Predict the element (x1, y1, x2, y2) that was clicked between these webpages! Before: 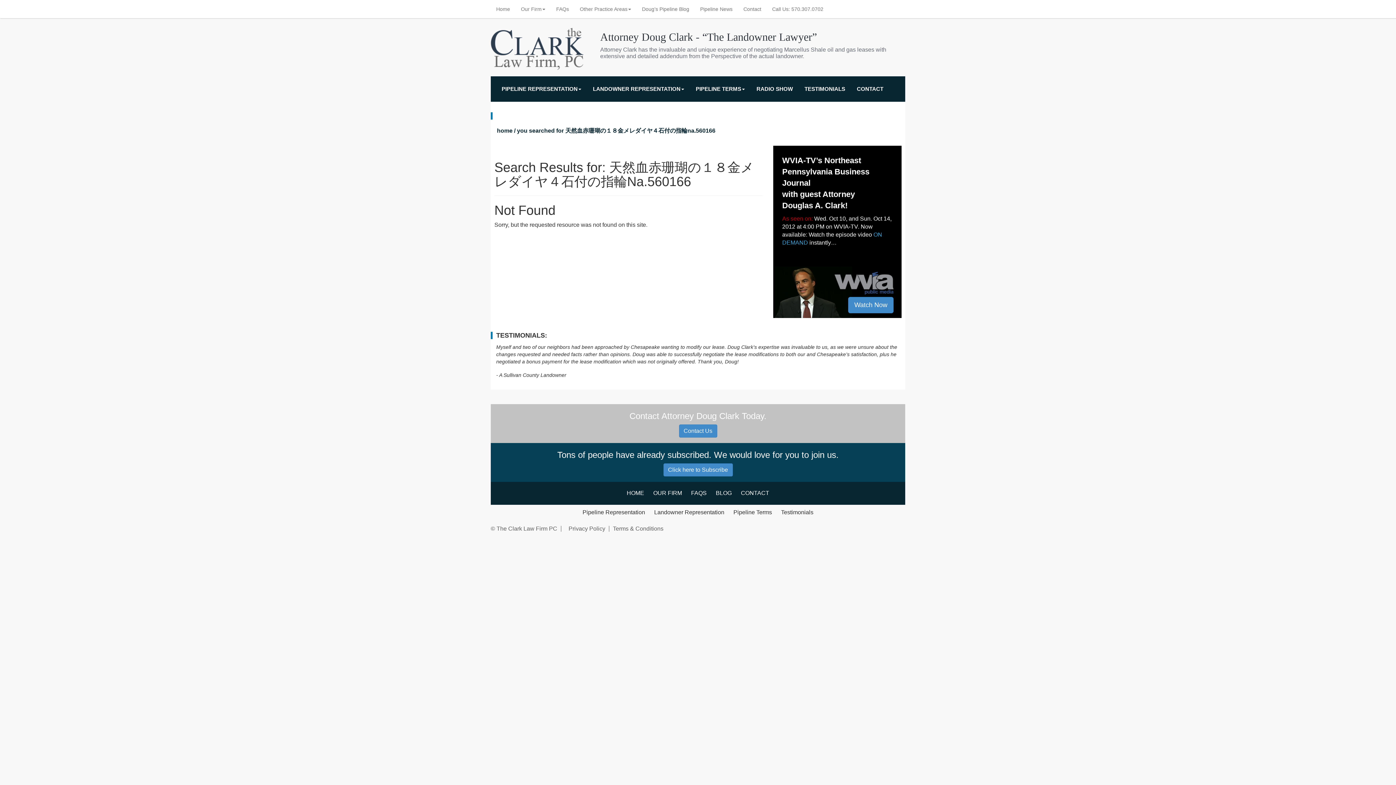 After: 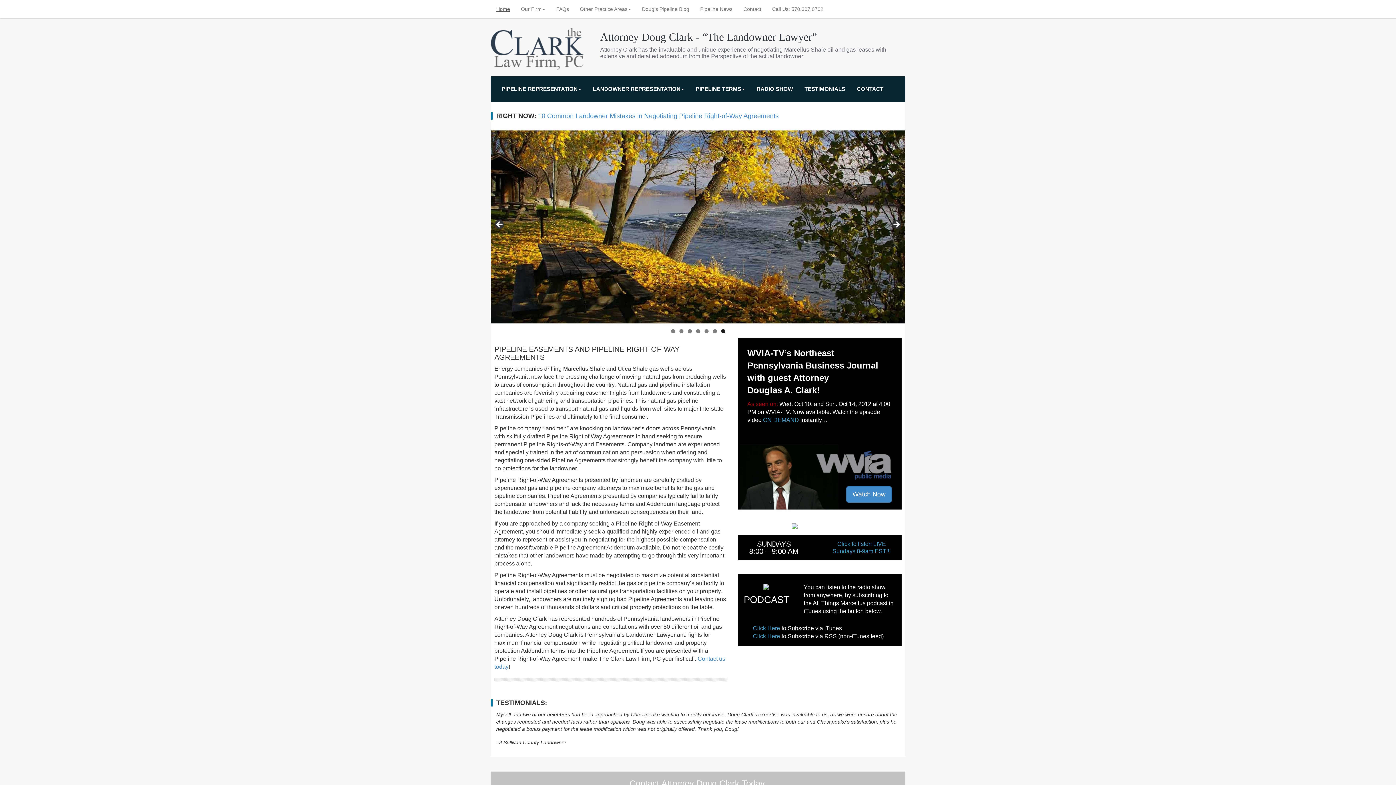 Action: bbox: (490, 0, 515, 18) label: Home